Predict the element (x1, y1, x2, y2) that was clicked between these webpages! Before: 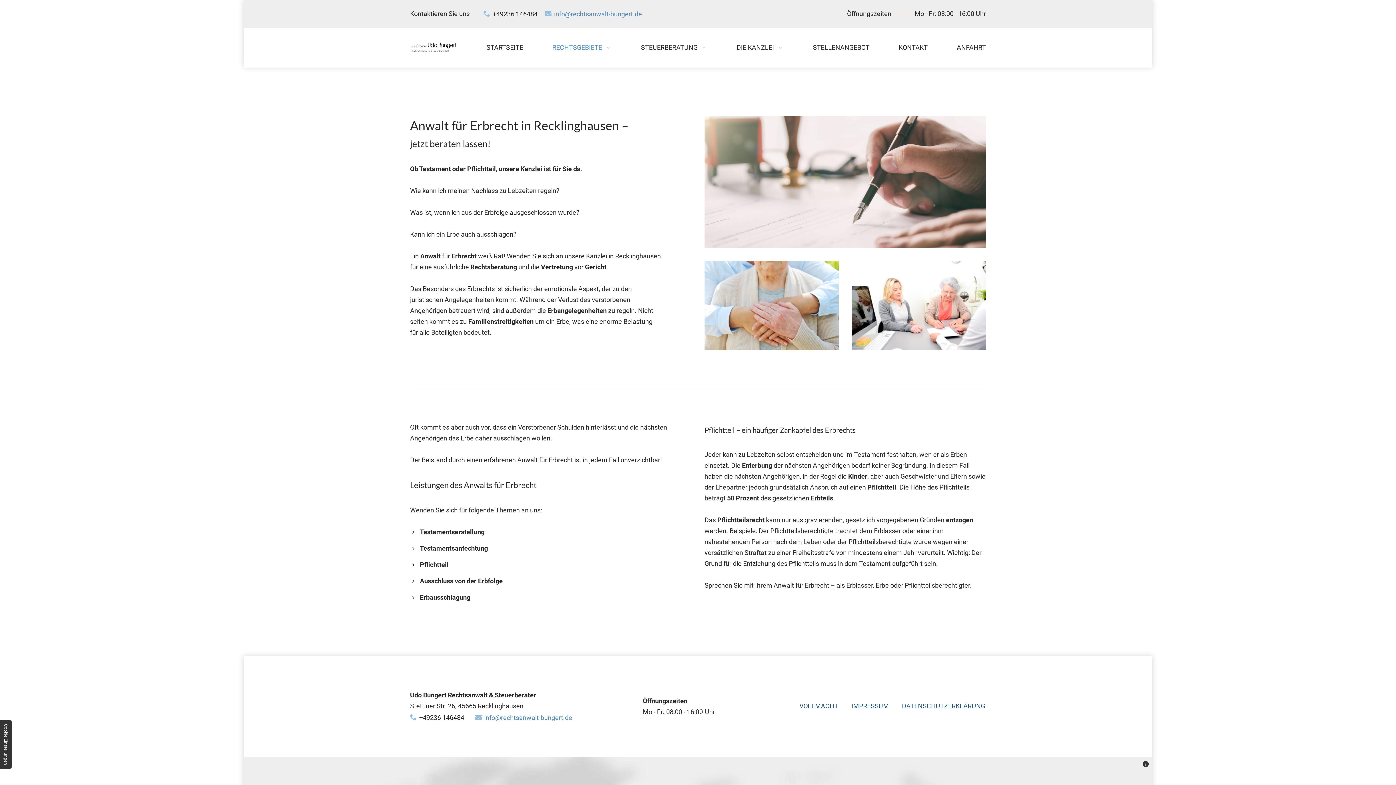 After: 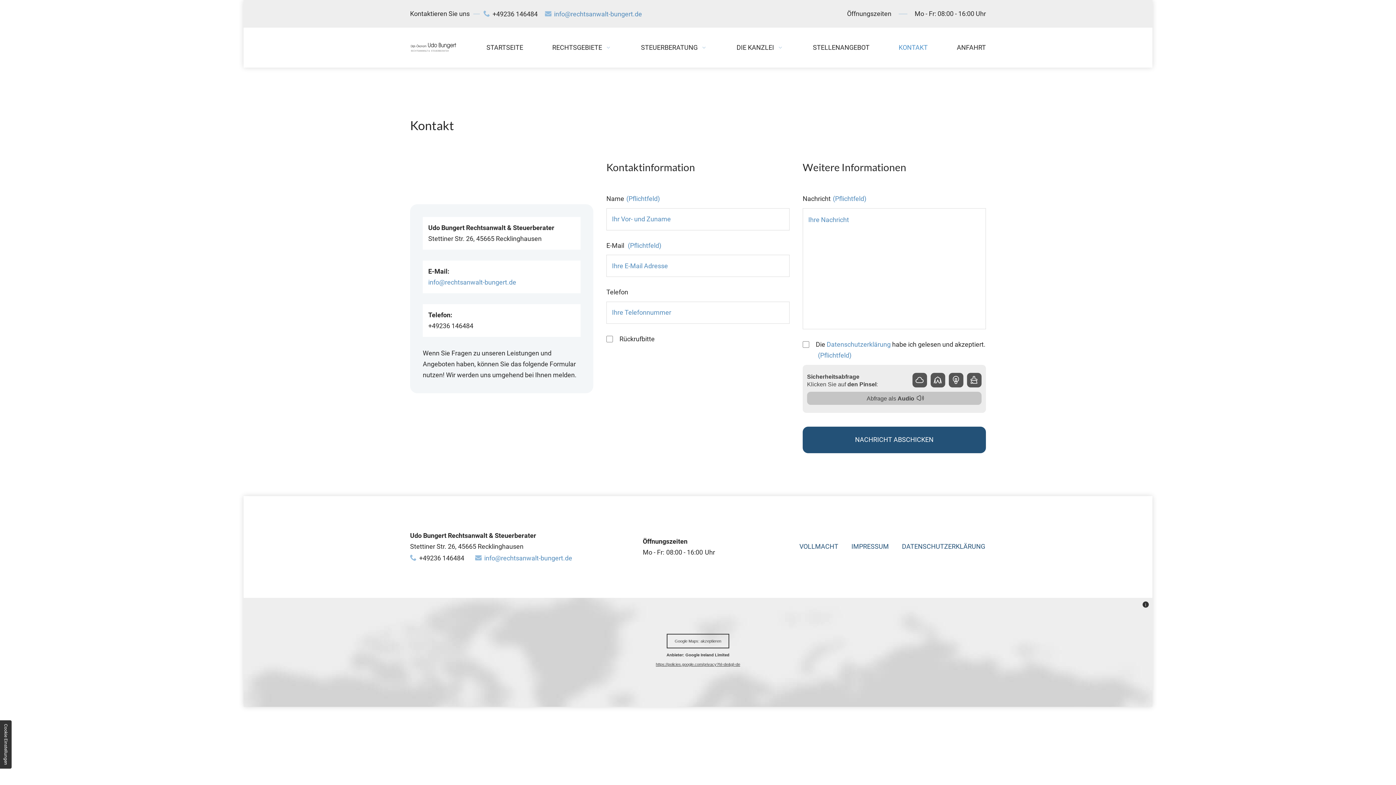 Action: bbox: (869, 35, 928, 59) label: KONTAKT